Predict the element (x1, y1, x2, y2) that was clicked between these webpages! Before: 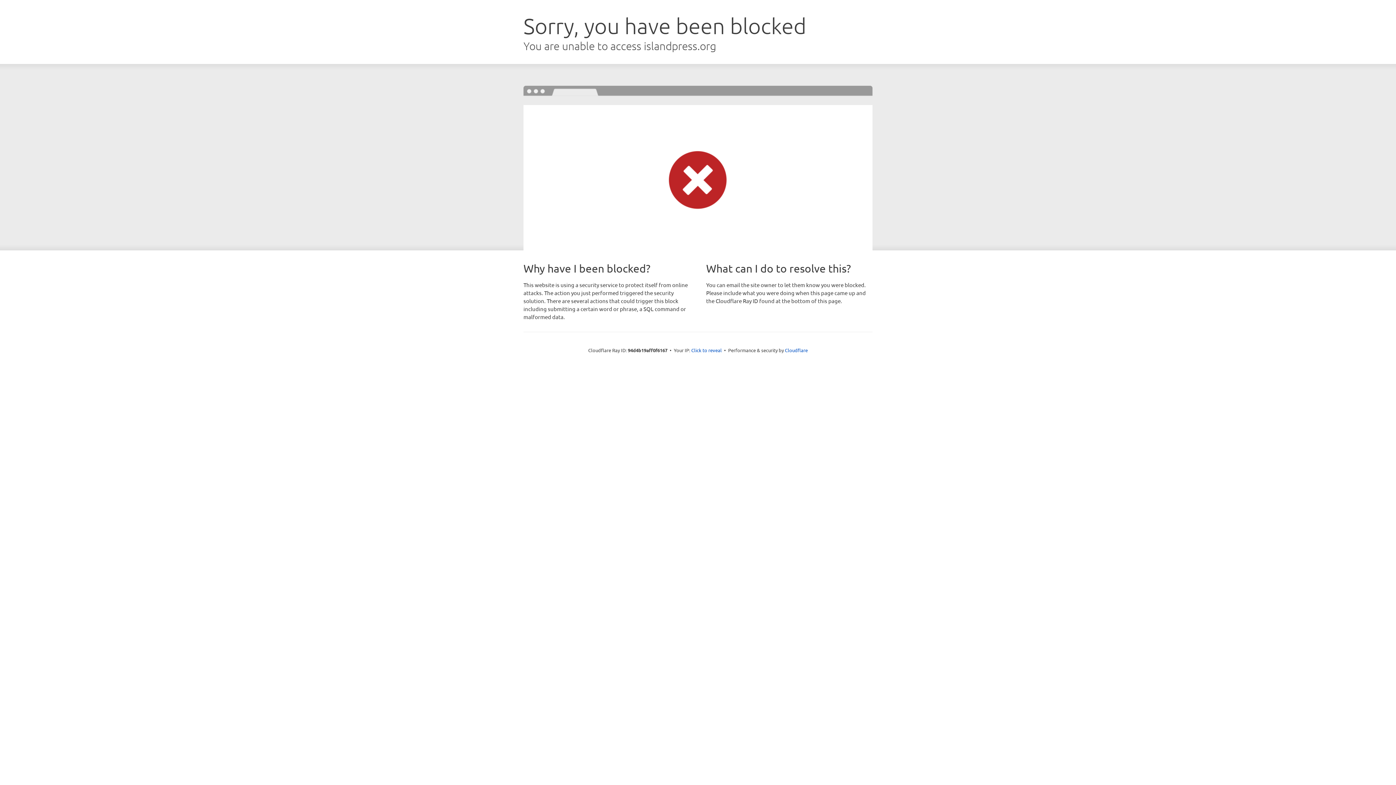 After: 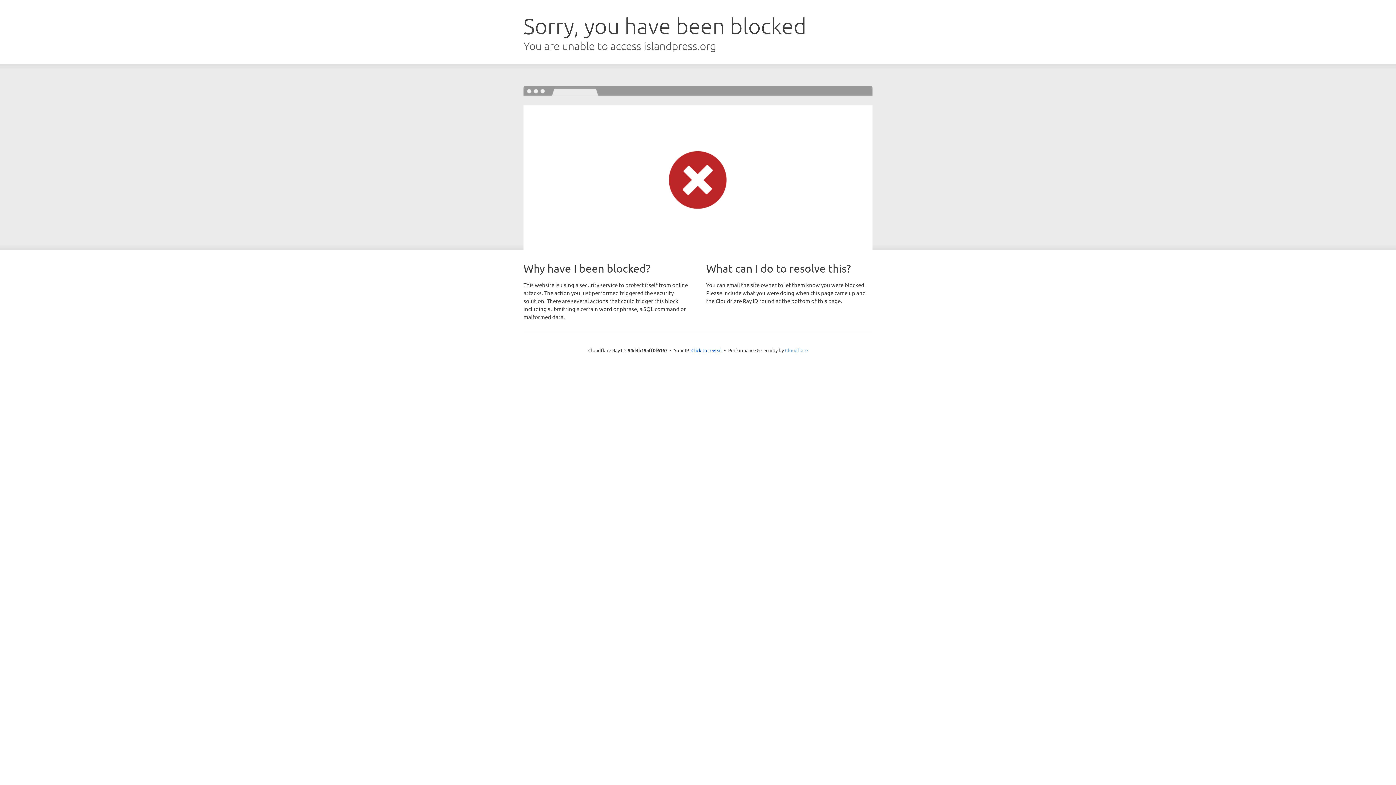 Action: label: Cloudflare bbox: (785, 347, 808, 353)